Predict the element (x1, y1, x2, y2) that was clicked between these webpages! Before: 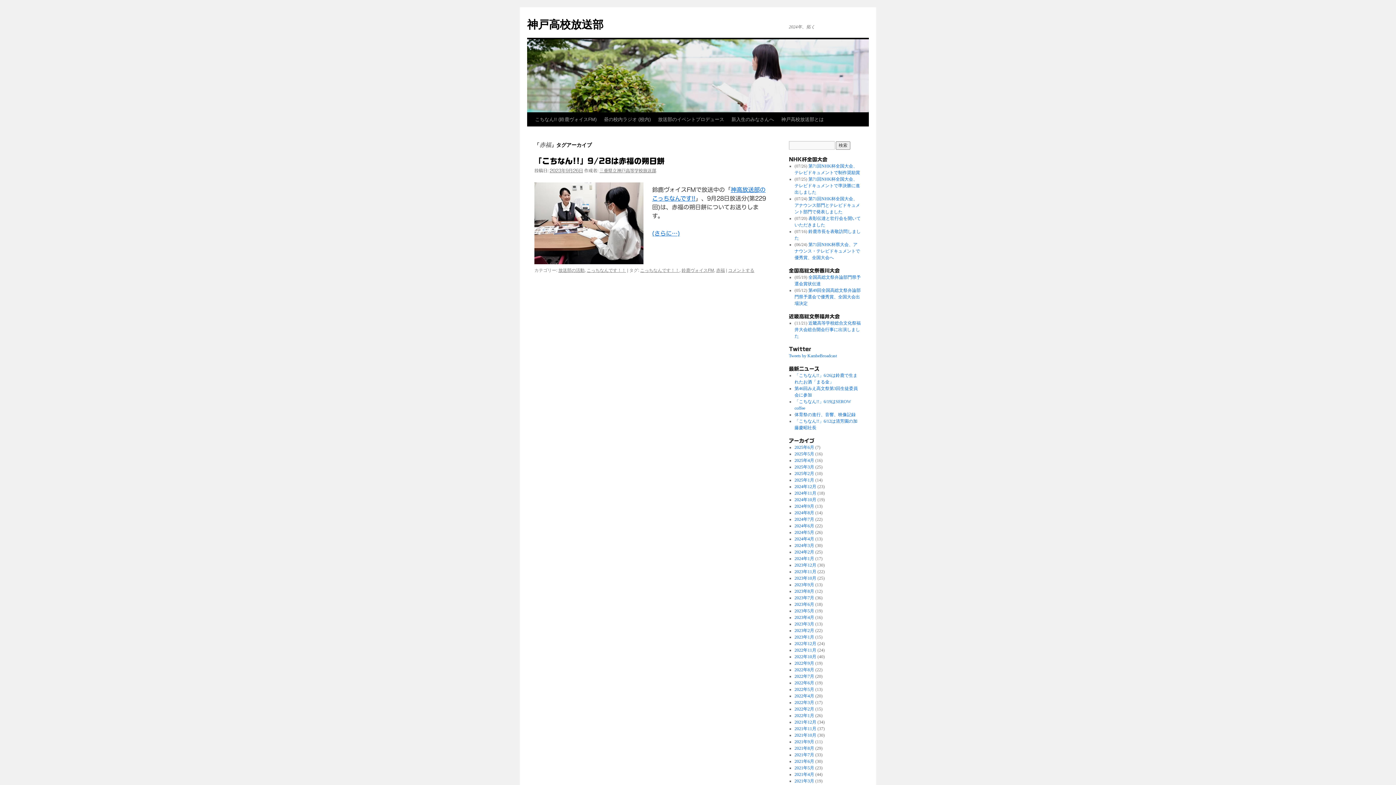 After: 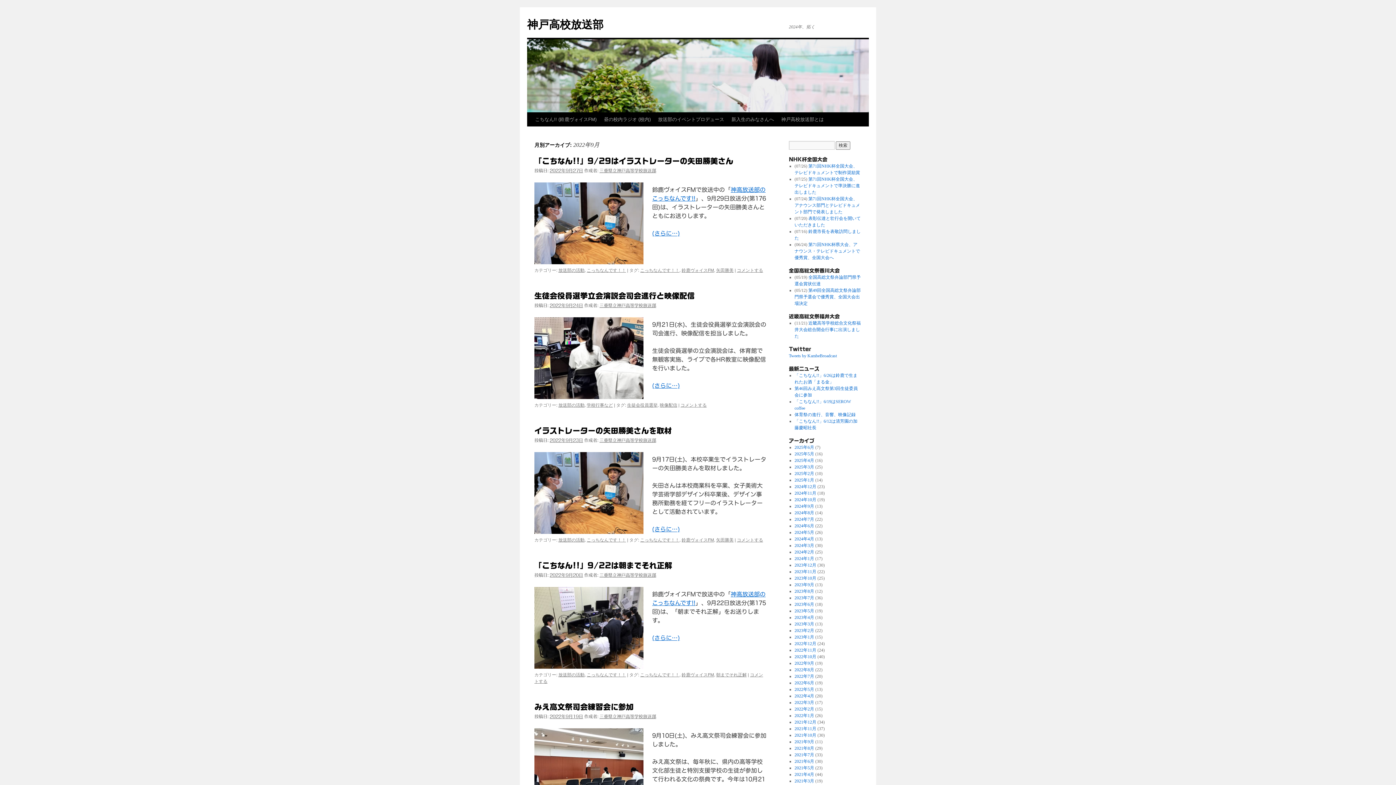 Action: label: 2022年9月 bbox: (794, 661, 814, 666)